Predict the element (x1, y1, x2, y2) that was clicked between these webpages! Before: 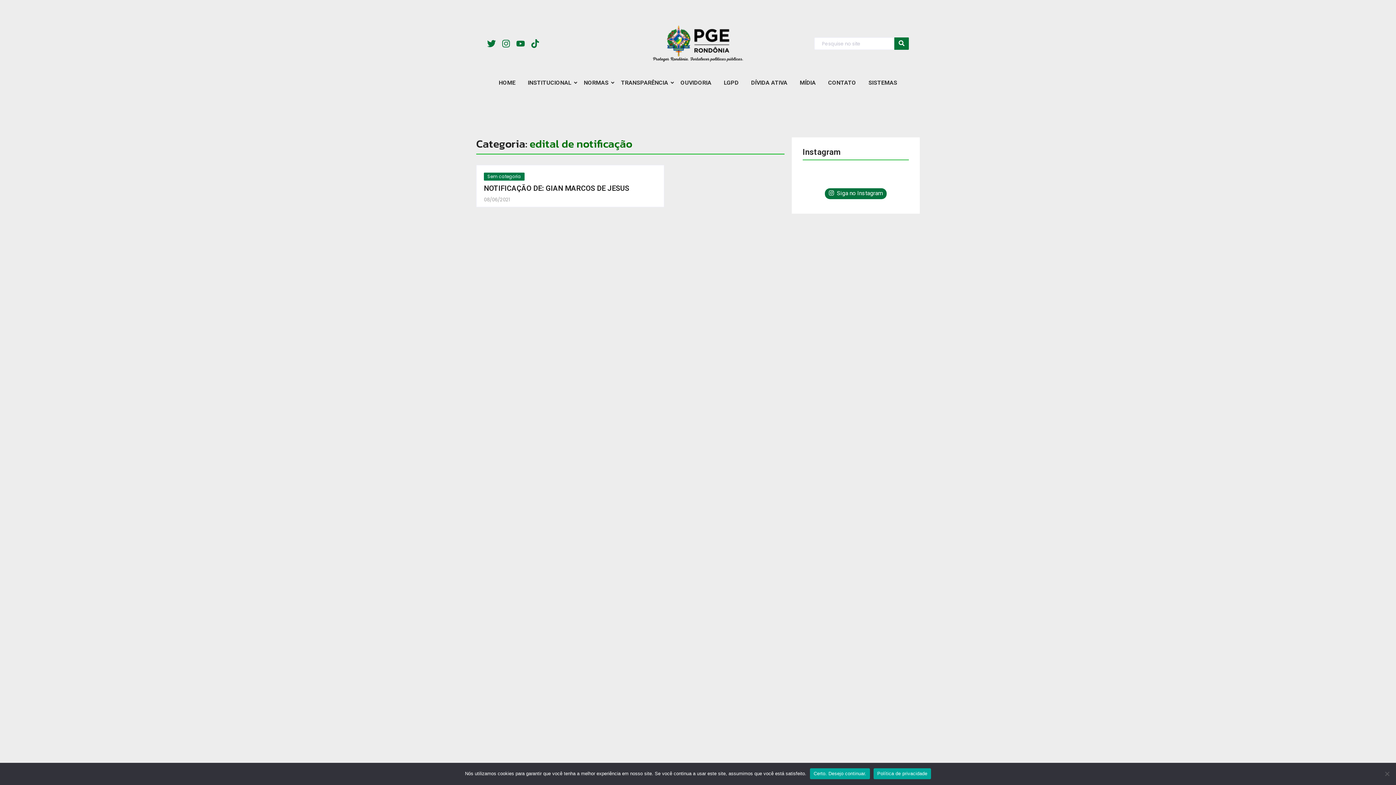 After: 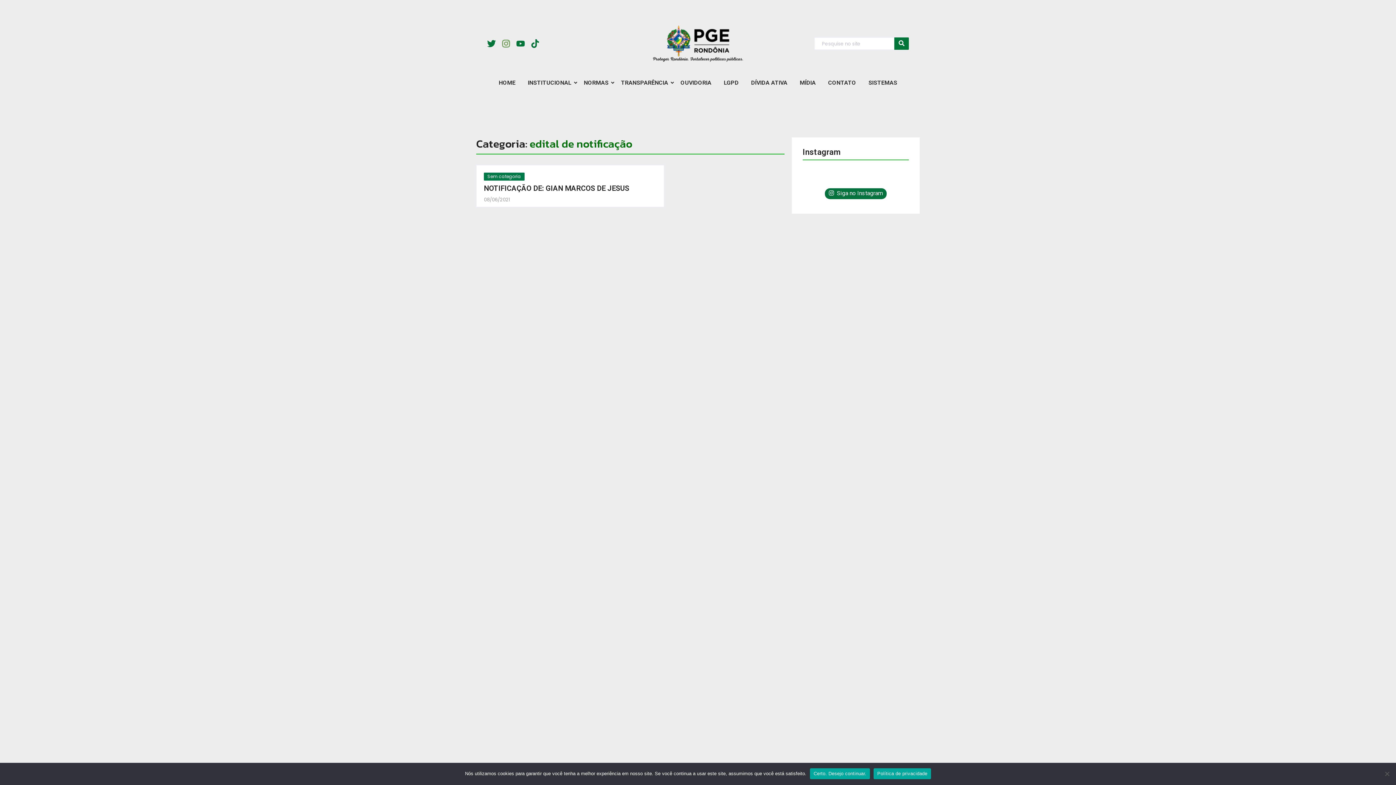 Action: label: Instagram bbox: (501, 39, 510, 48)